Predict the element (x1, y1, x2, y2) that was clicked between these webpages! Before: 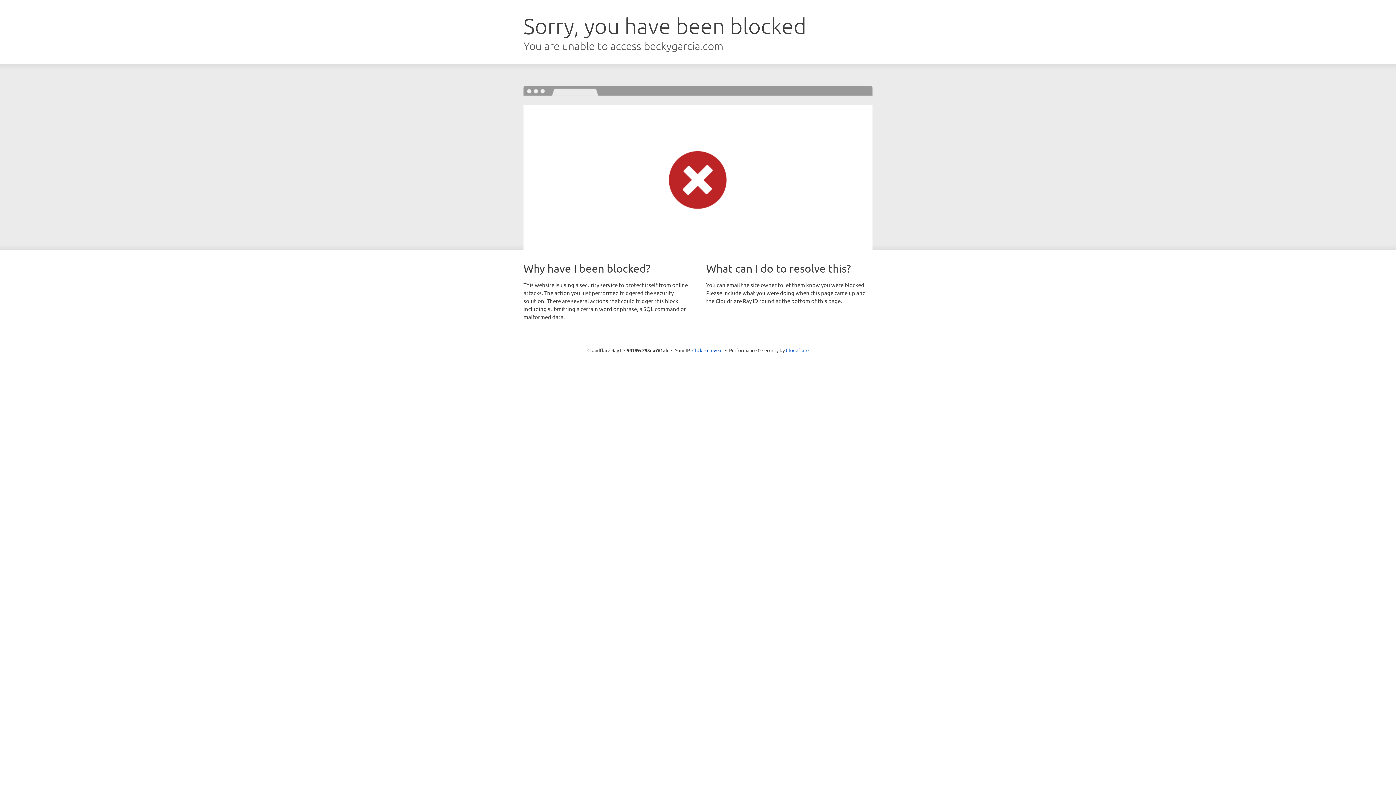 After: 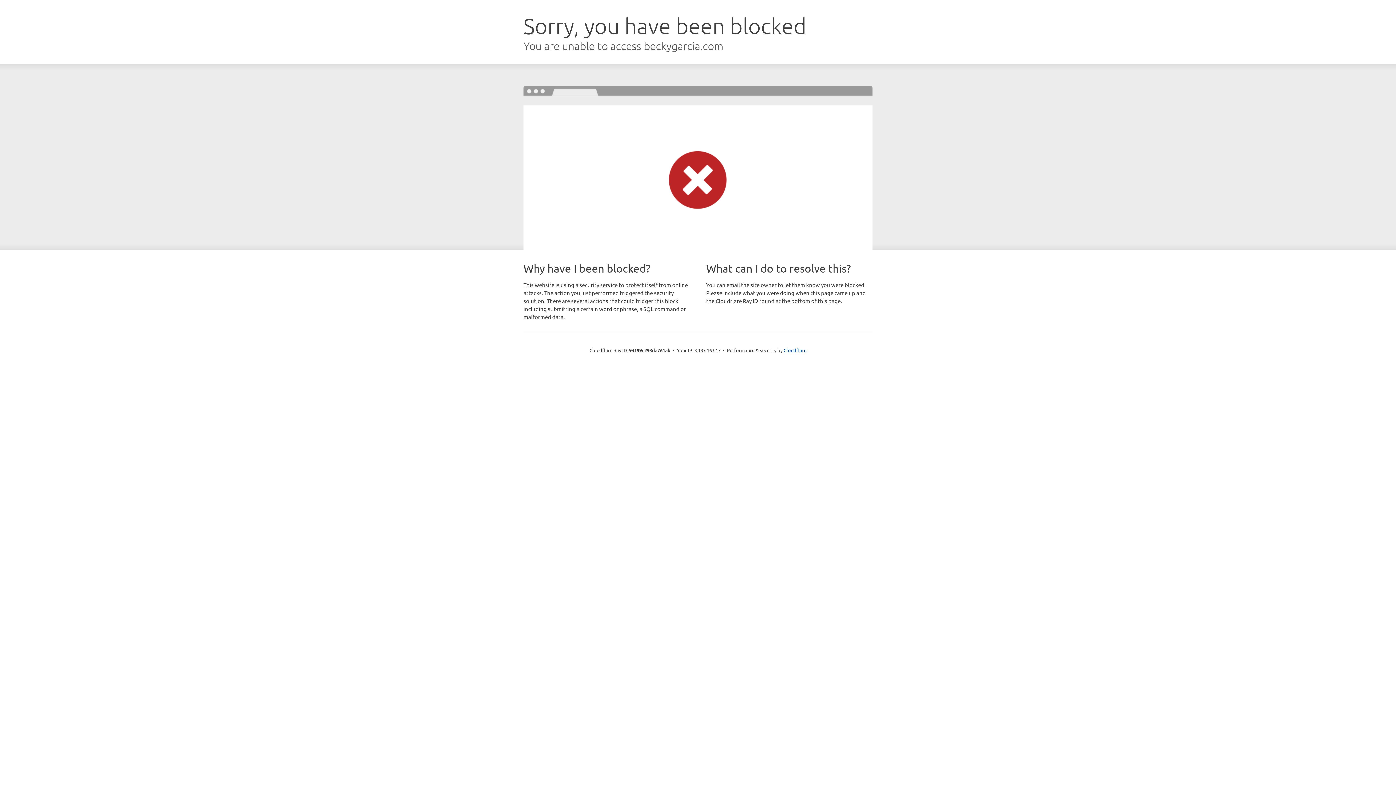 Action: label: Click to reveal bbox: (692, 346, 722, 353)